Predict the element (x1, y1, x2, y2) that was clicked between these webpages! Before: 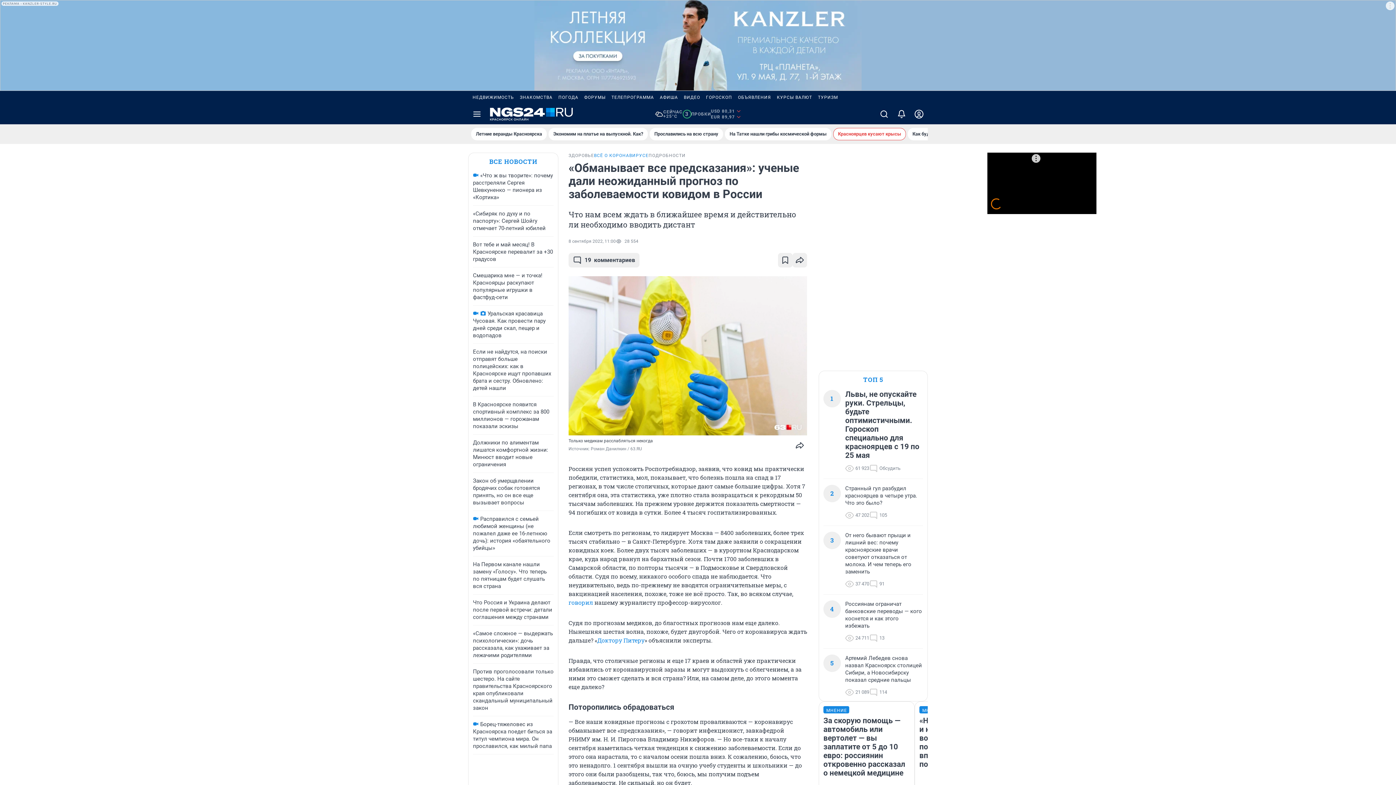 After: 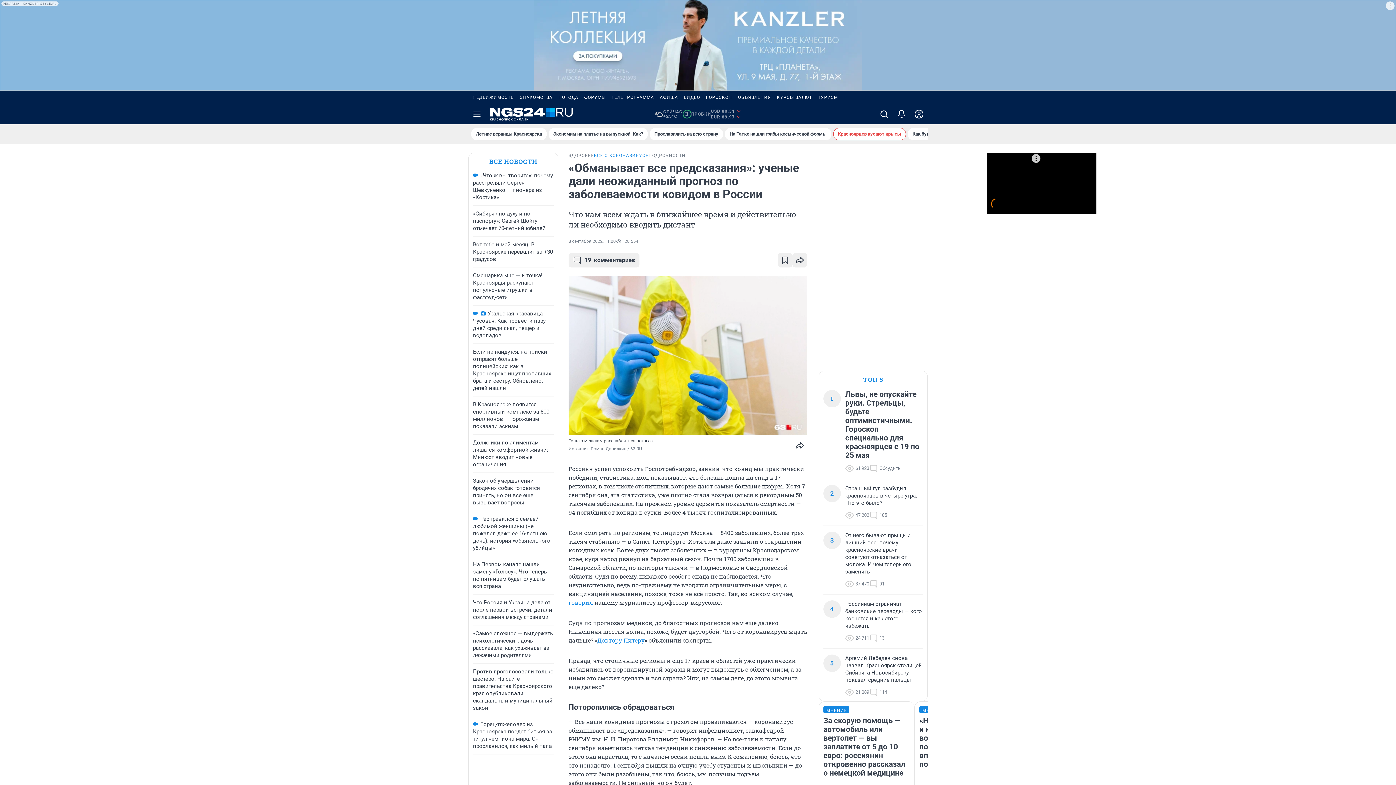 Action: bbox: (815, 90, 841, 104) label: ТУРИЗМ